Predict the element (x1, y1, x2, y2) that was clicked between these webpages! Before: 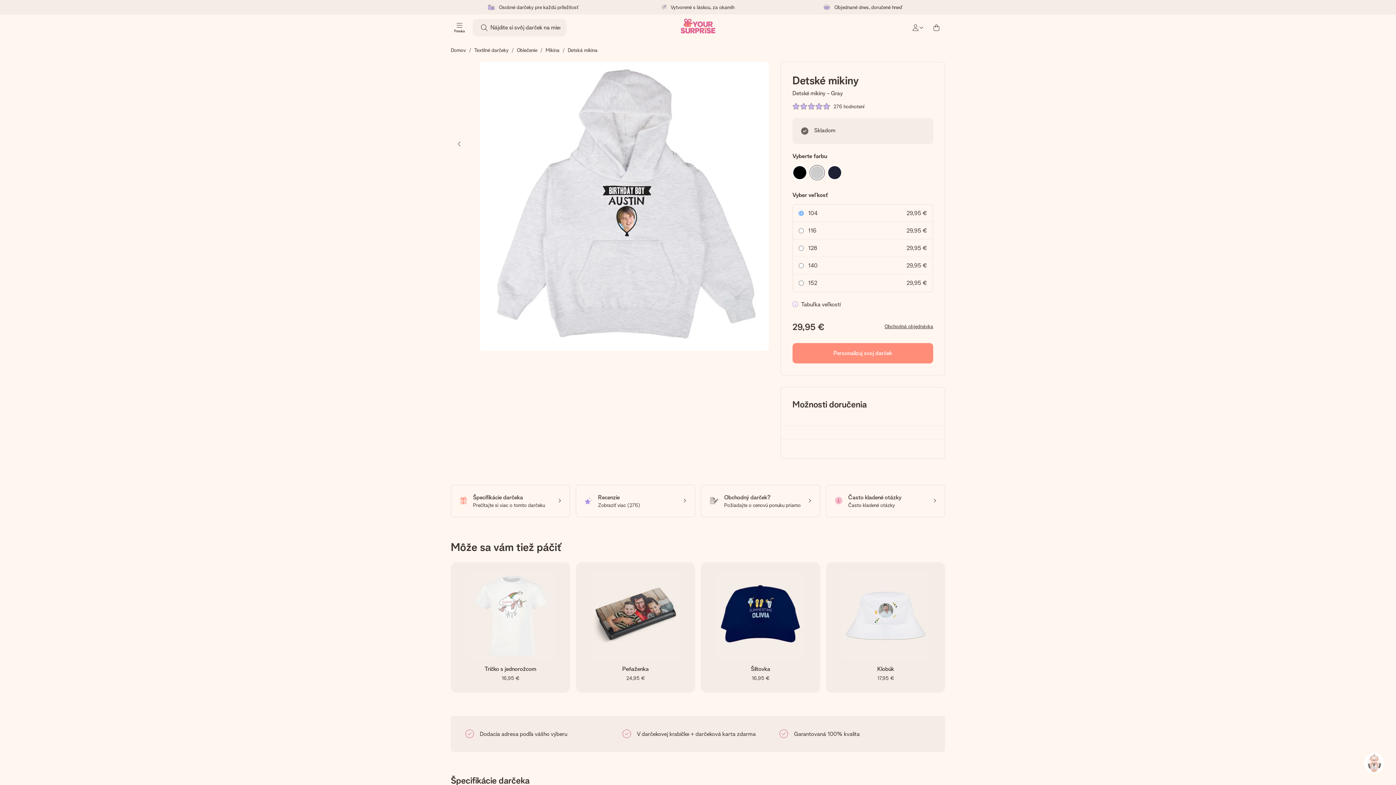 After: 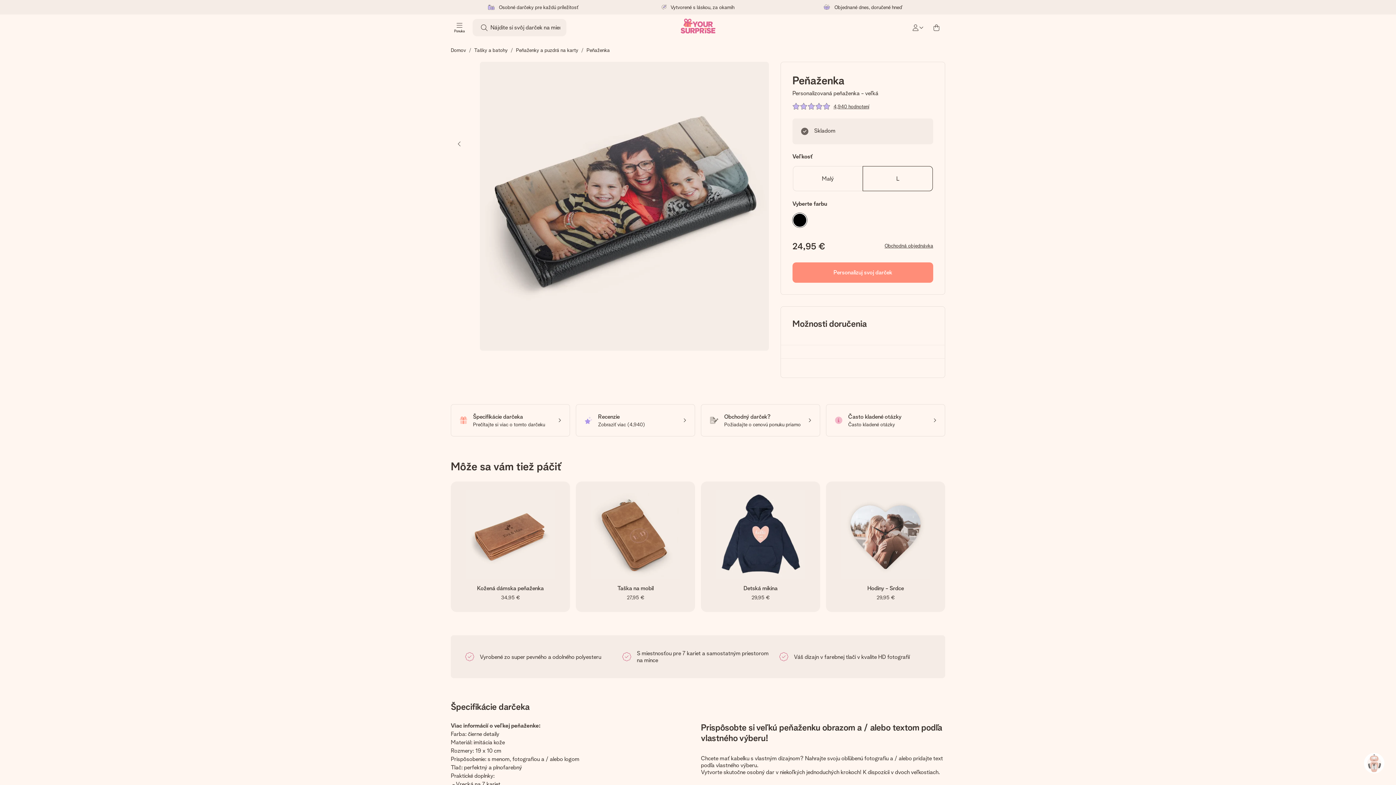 Action: bbox: (576, 562, 695, 692) label: Peňaženka
24,95 €